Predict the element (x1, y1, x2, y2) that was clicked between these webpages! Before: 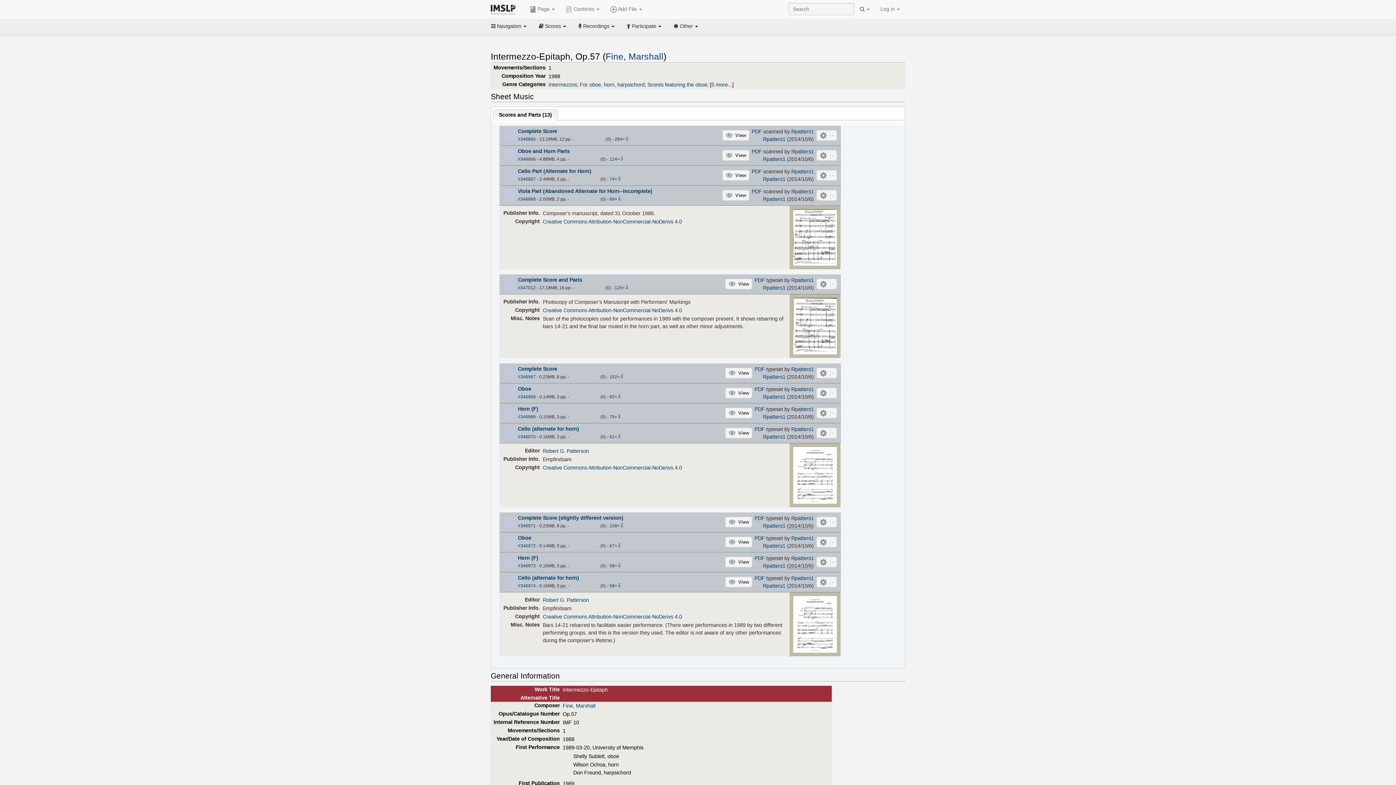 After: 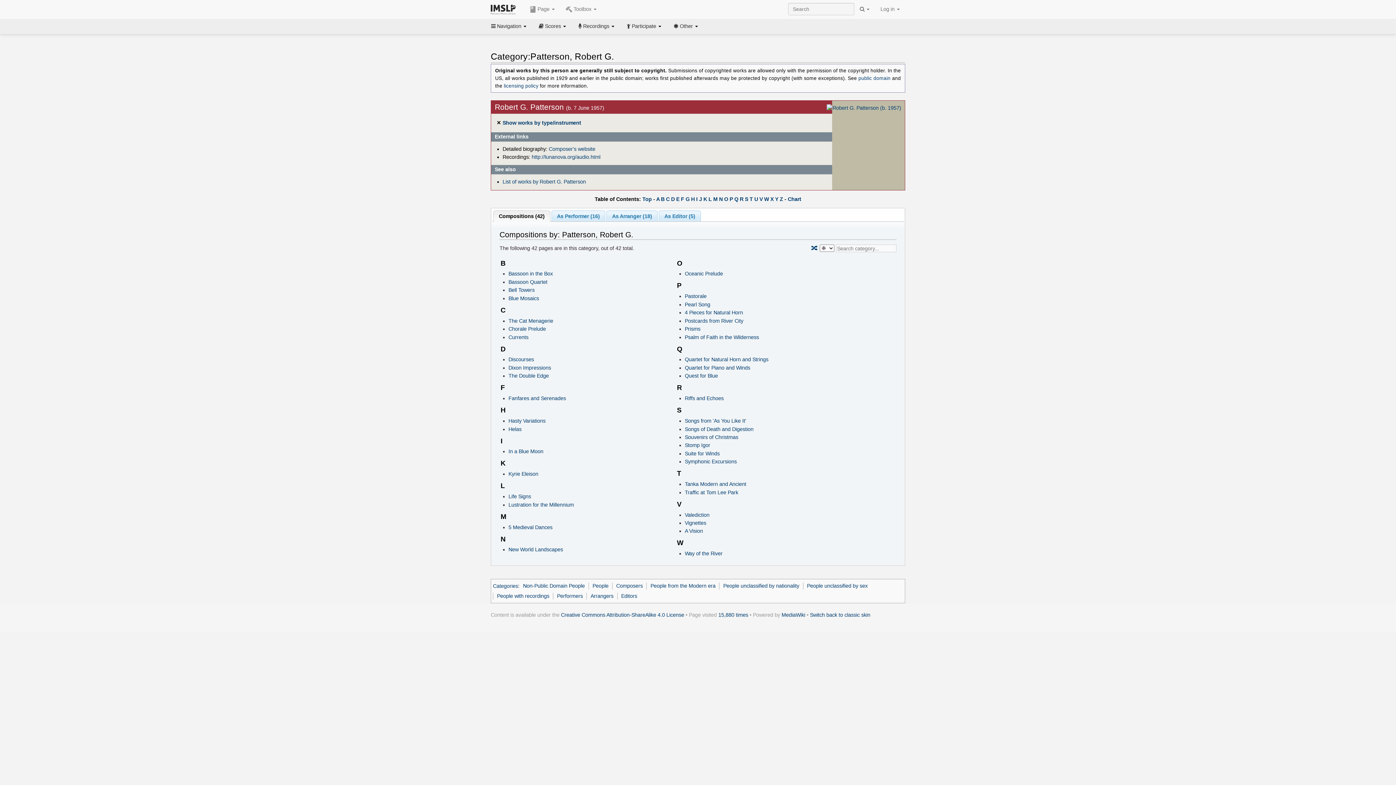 Action: bbox: (542, 597, 589, 603) label: Robert G. Patterson